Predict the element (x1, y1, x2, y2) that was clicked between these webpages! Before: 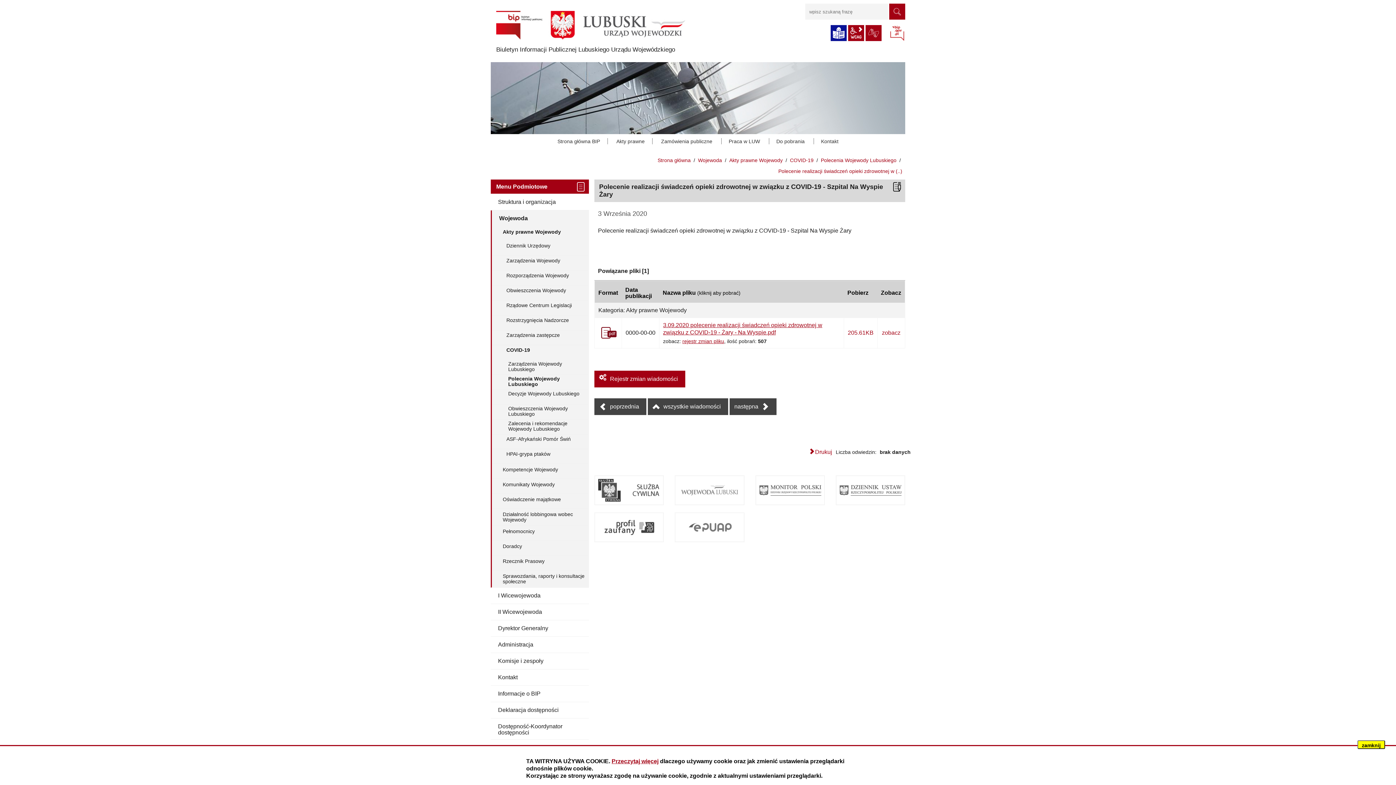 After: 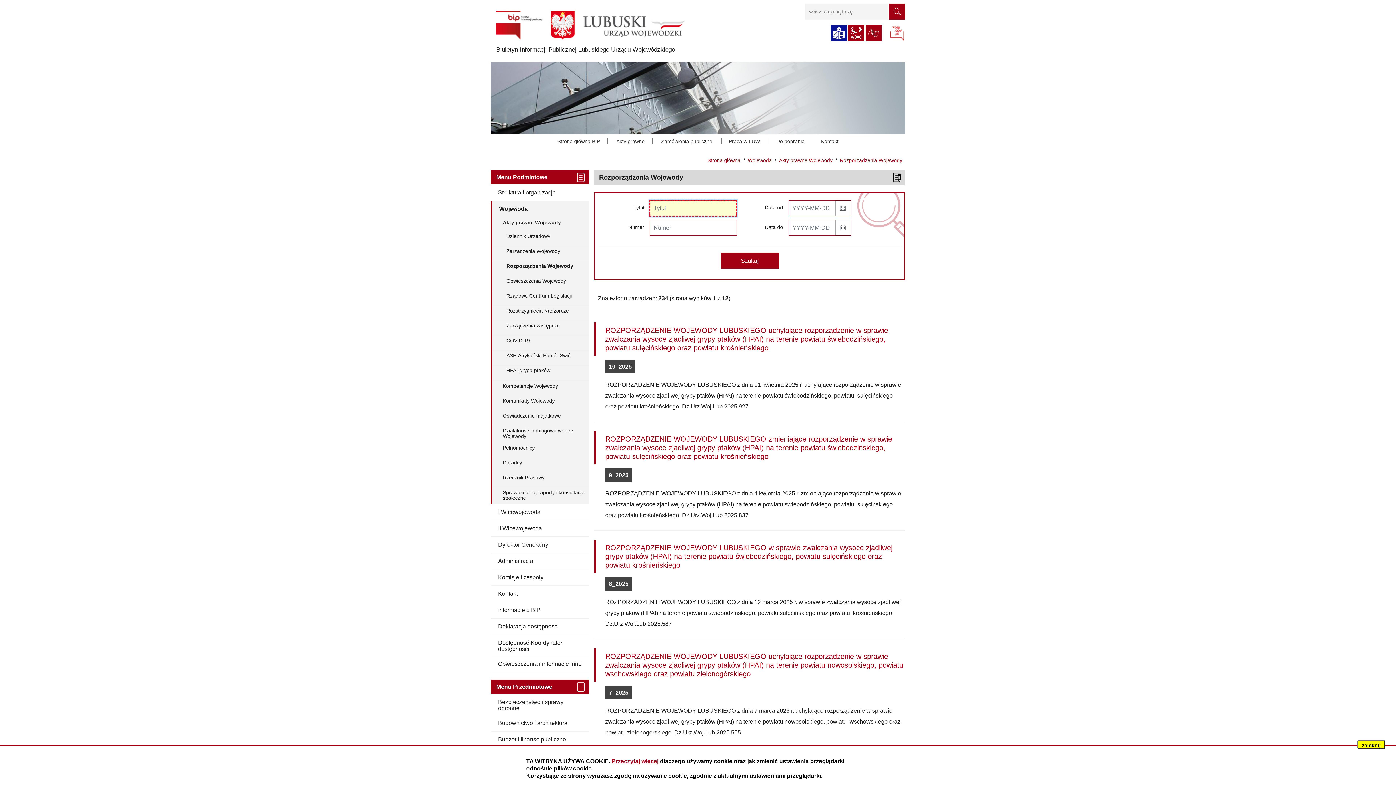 Action: bbox: (492, 270, 589, 285) label: Rozporządzenia Wojewody